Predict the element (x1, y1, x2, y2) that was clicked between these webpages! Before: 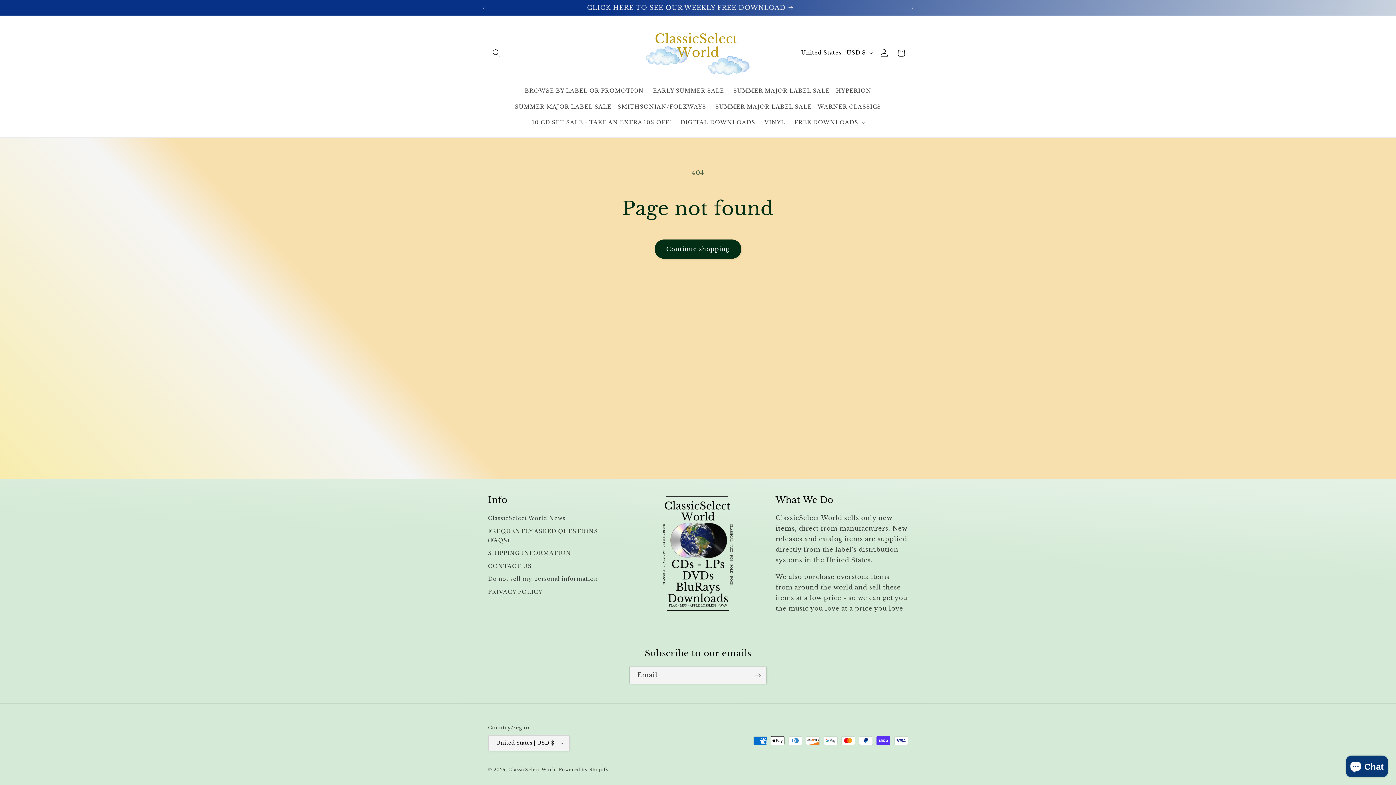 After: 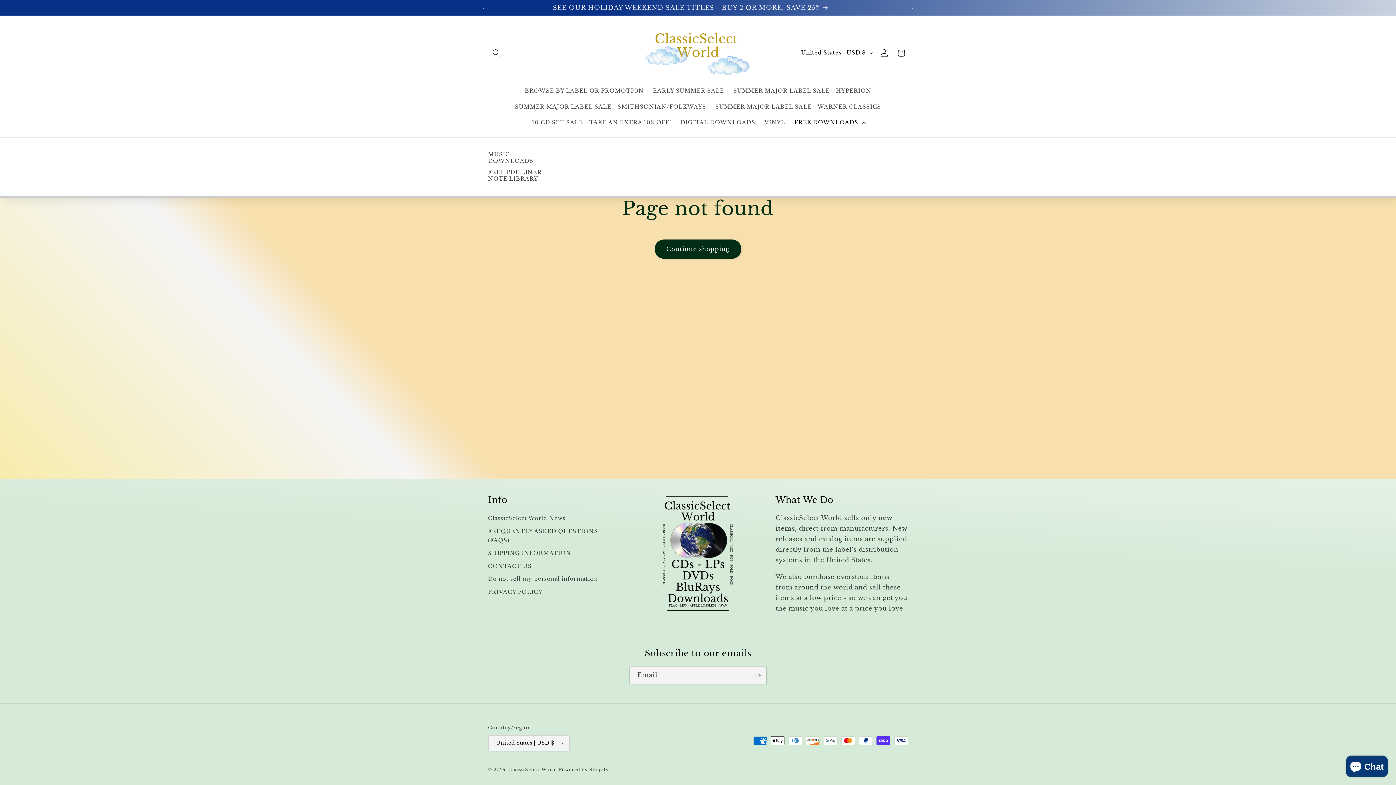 Action: label: FREE DOWNLOADS bbox: (790, 114, 868, 130)